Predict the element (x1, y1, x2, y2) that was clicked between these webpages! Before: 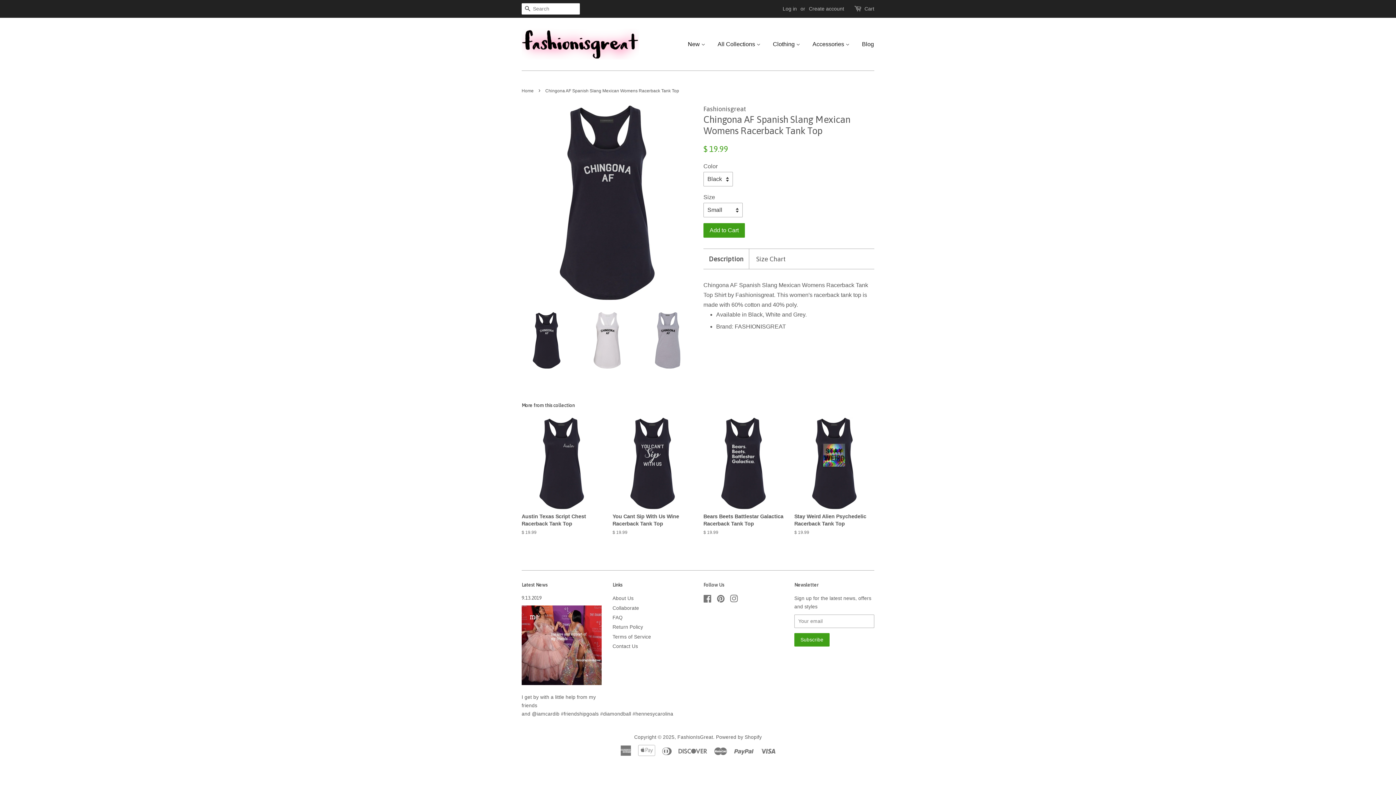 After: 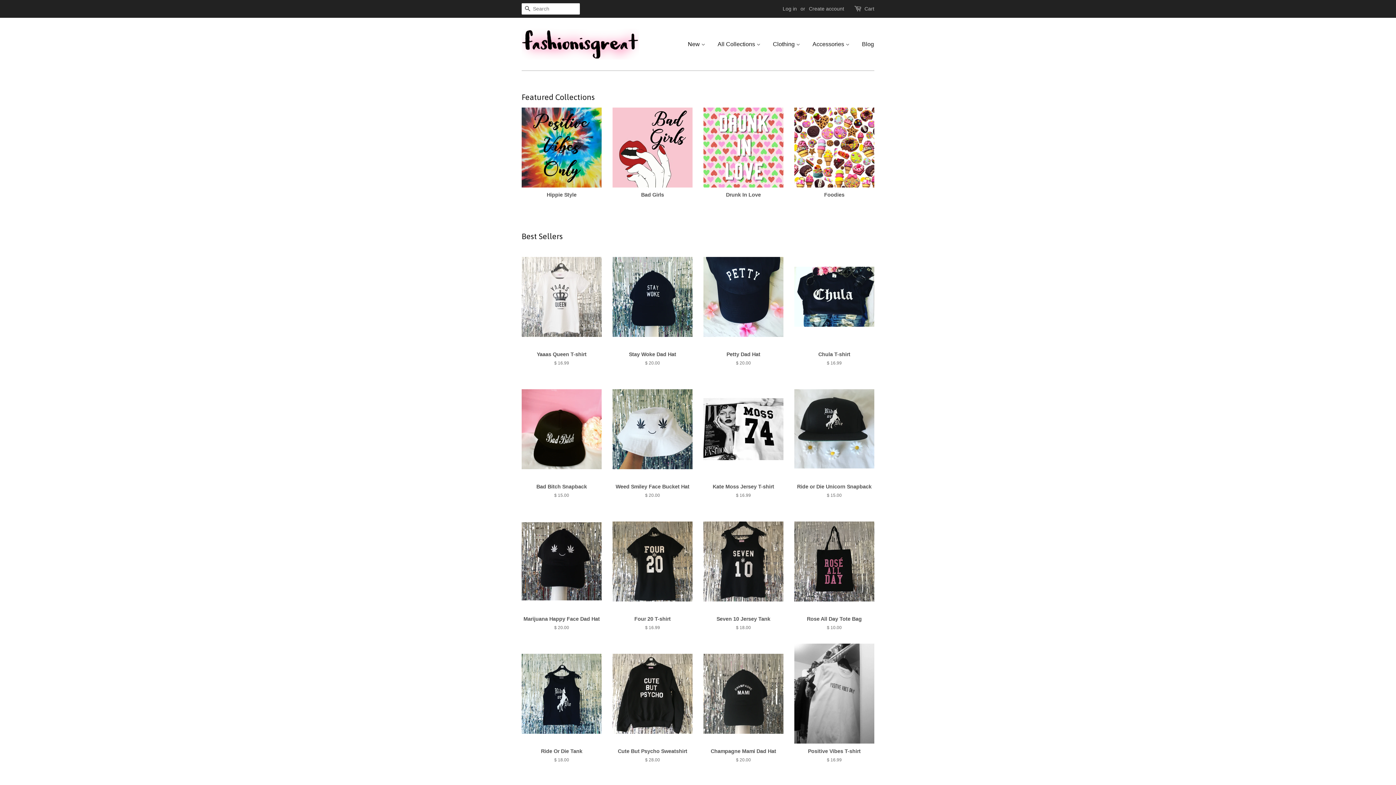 Action: label: FashionIsGreat bbox: (677, 735, 713, 740)